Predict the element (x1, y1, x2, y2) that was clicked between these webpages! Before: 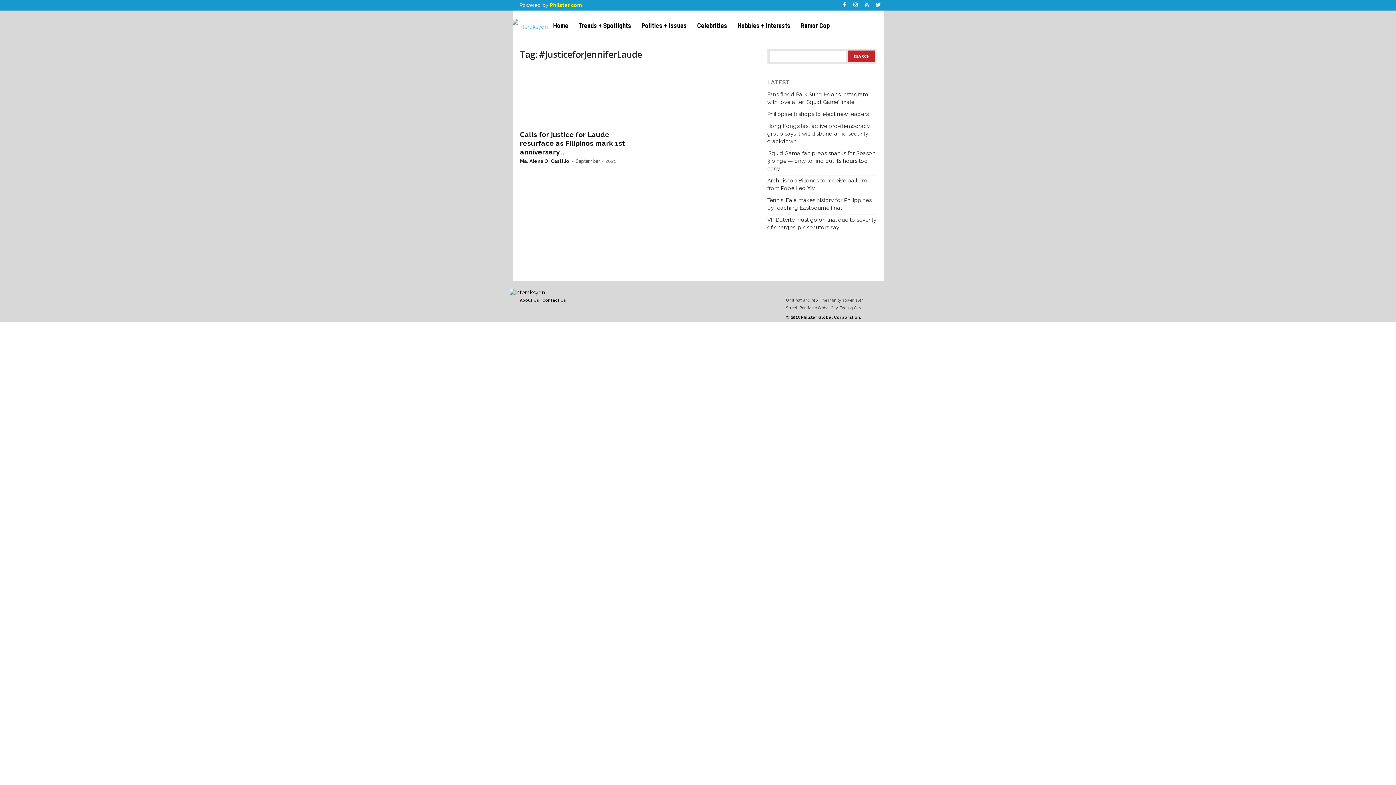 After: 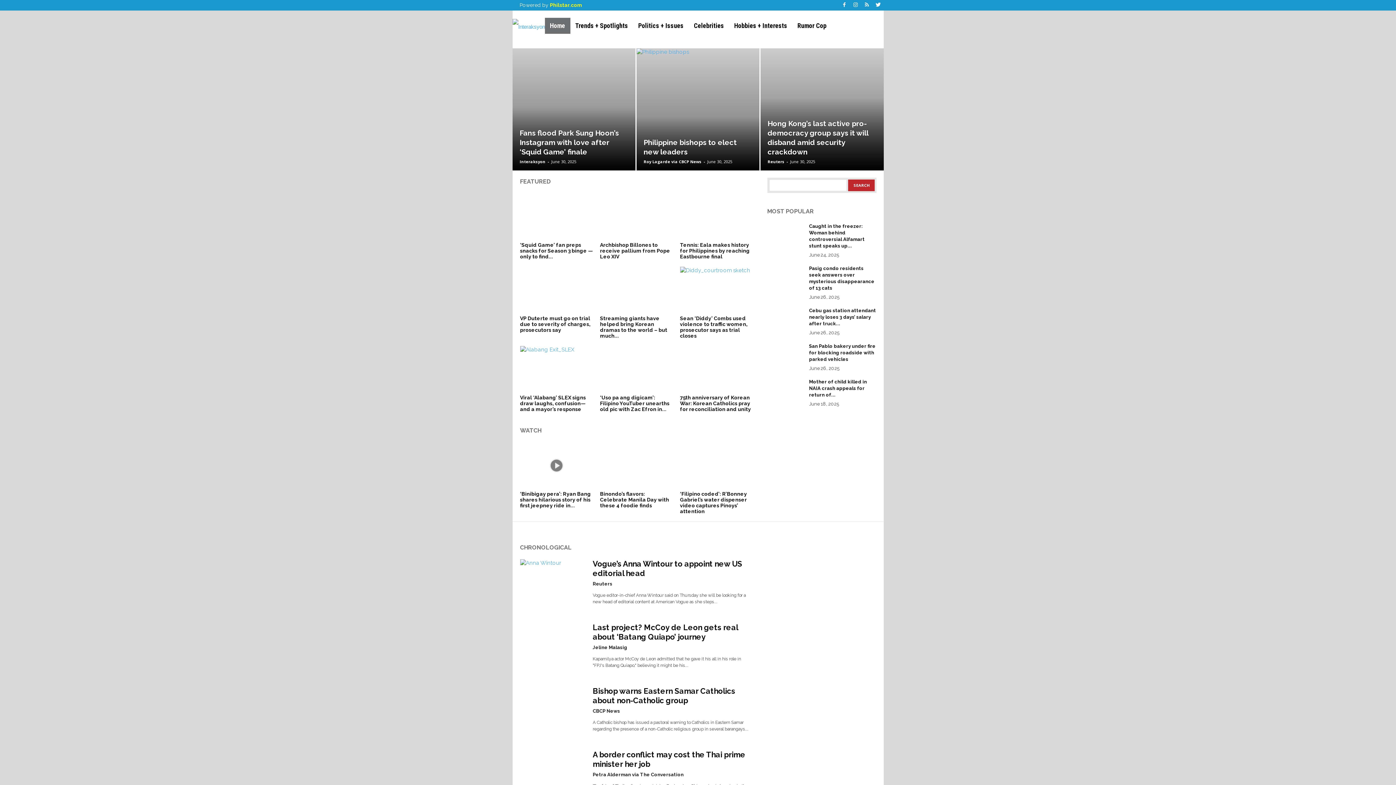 Action: bbox: (548, 17, 573, 33) label: Home